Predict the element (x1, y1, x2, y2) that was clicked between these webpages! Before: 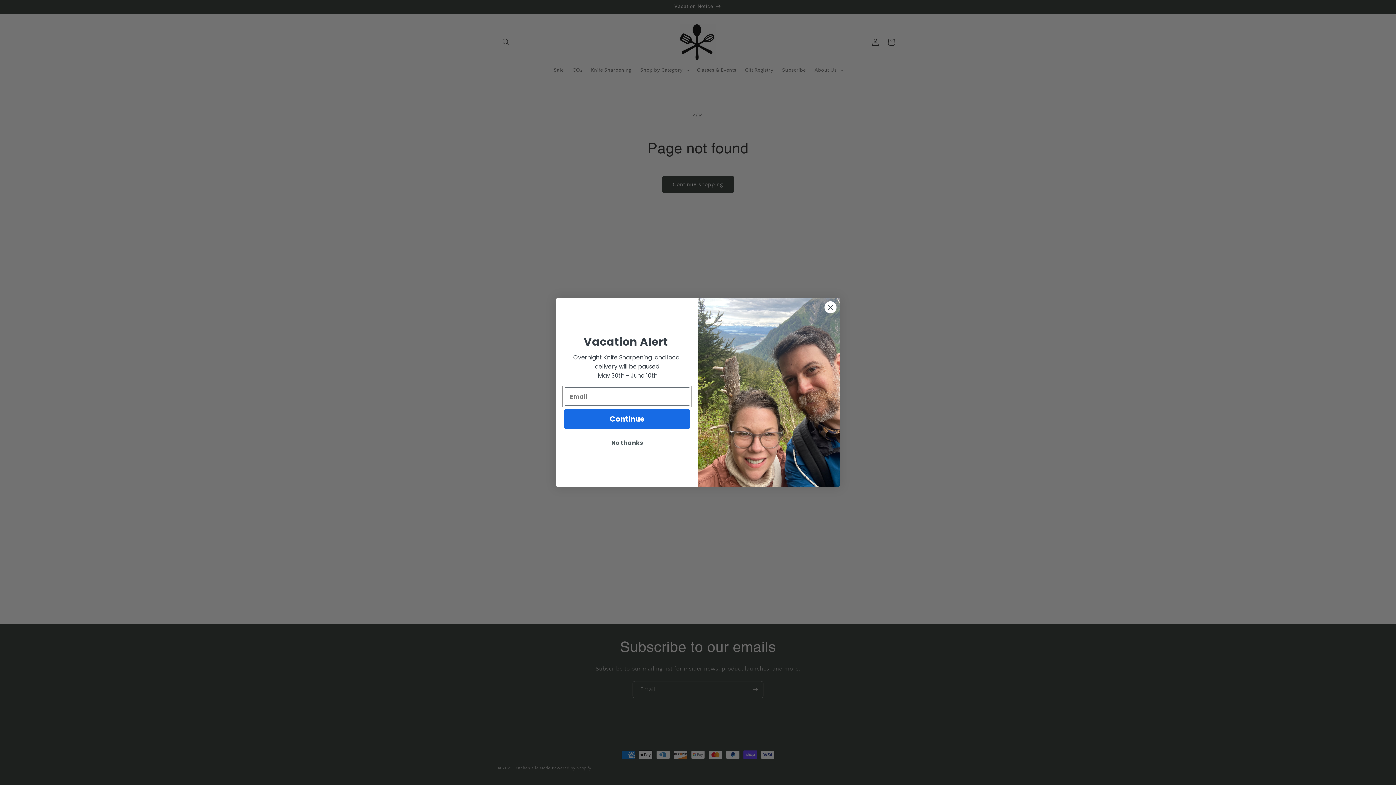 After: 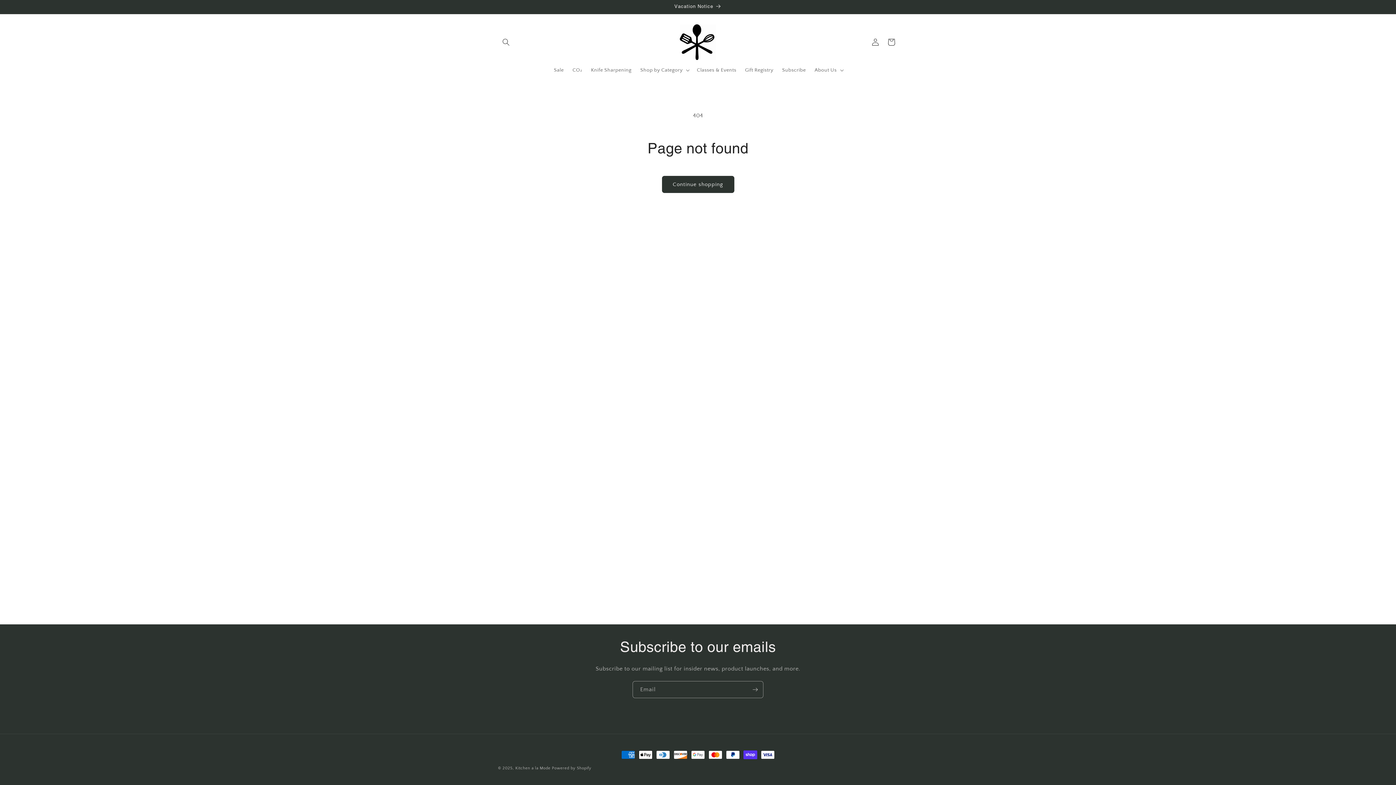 Action: bbox: (824, 301, 837, 313) label: Close dialog